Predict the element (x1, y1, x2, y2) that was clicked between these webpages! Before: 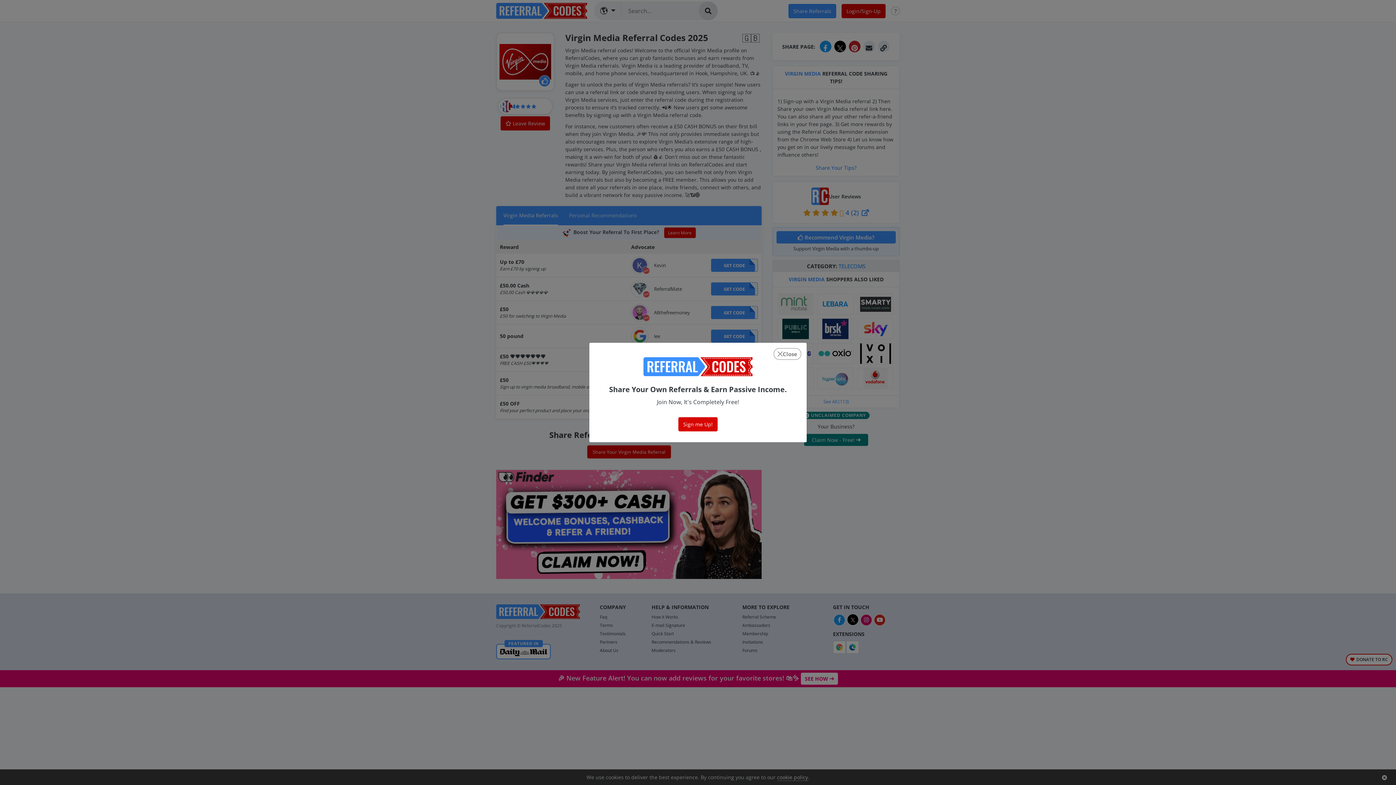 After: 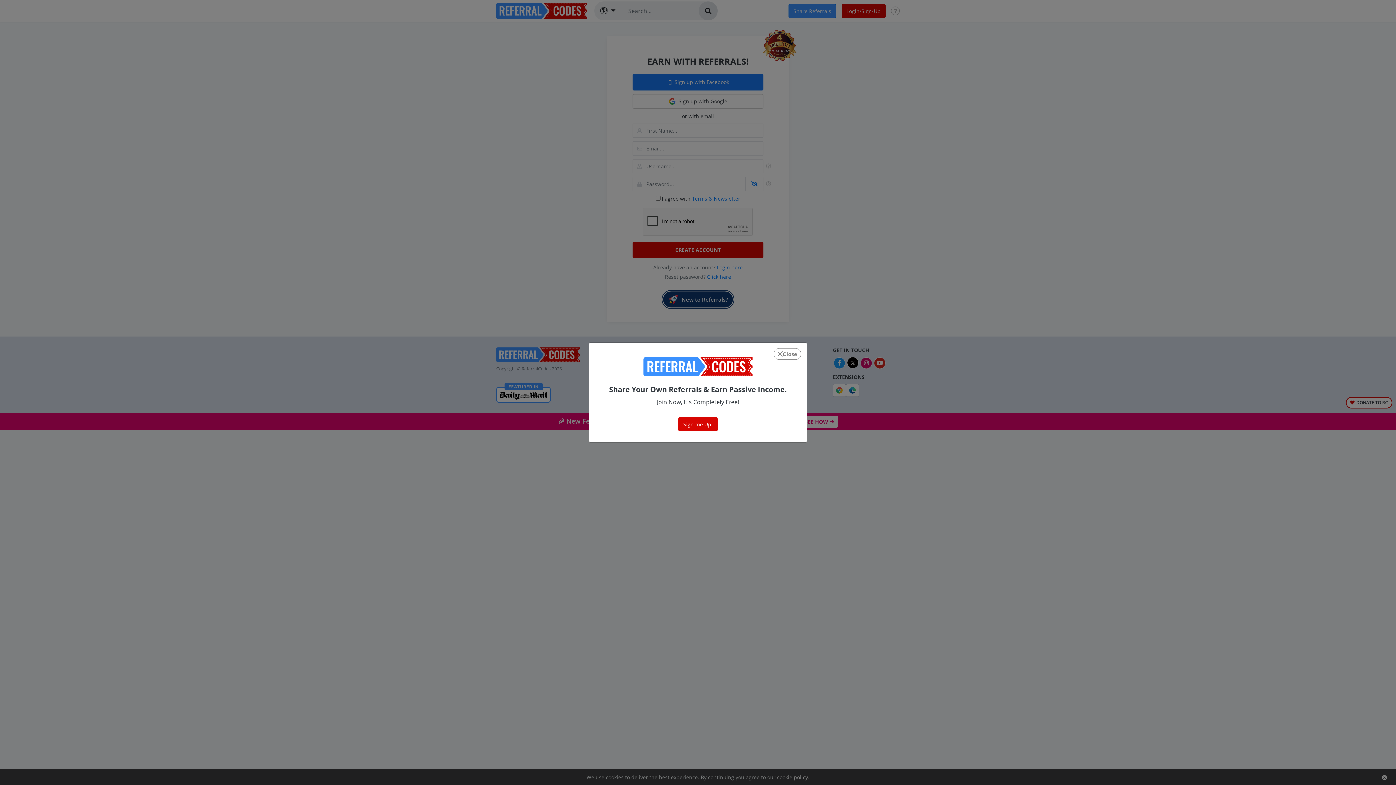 Action: label: Sign me Up! bbox: (678, 417, 717, 431)